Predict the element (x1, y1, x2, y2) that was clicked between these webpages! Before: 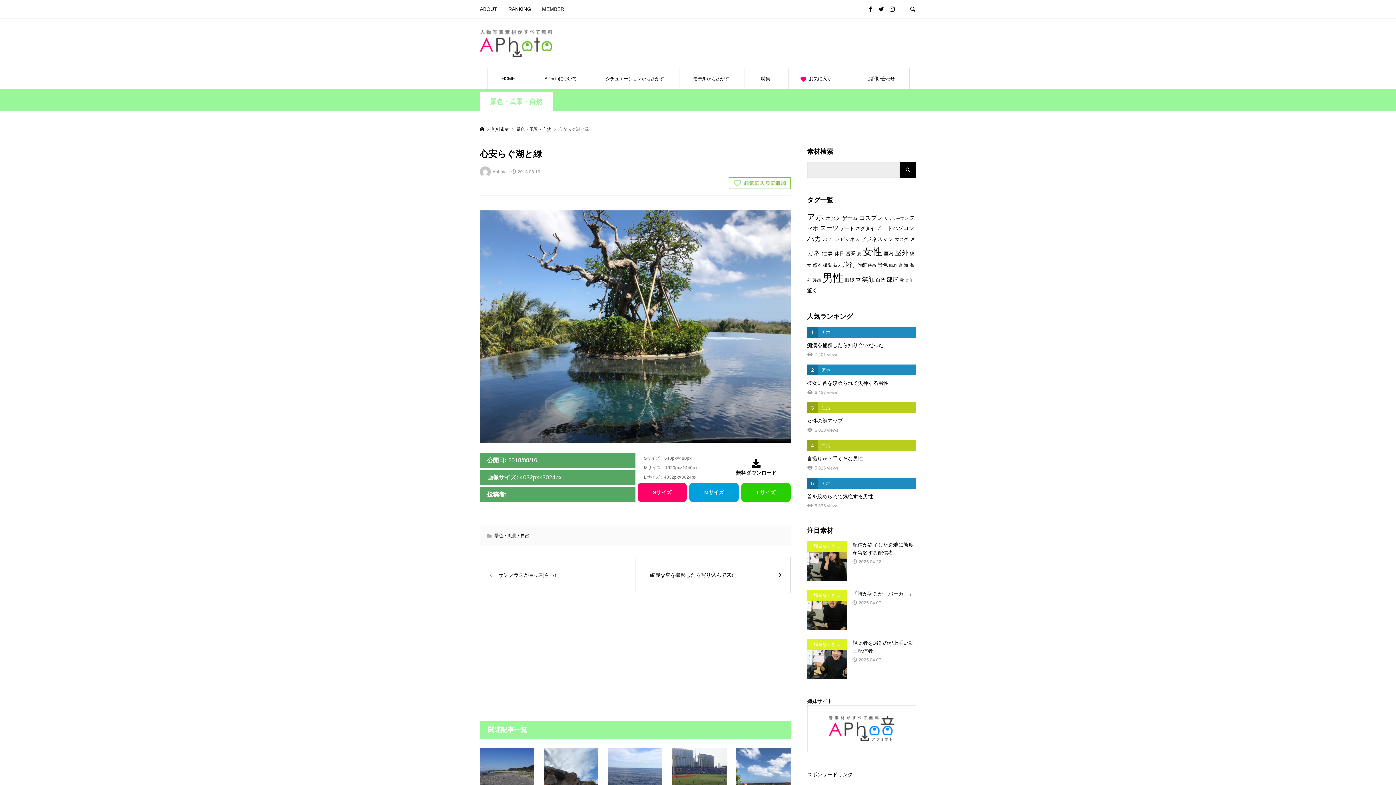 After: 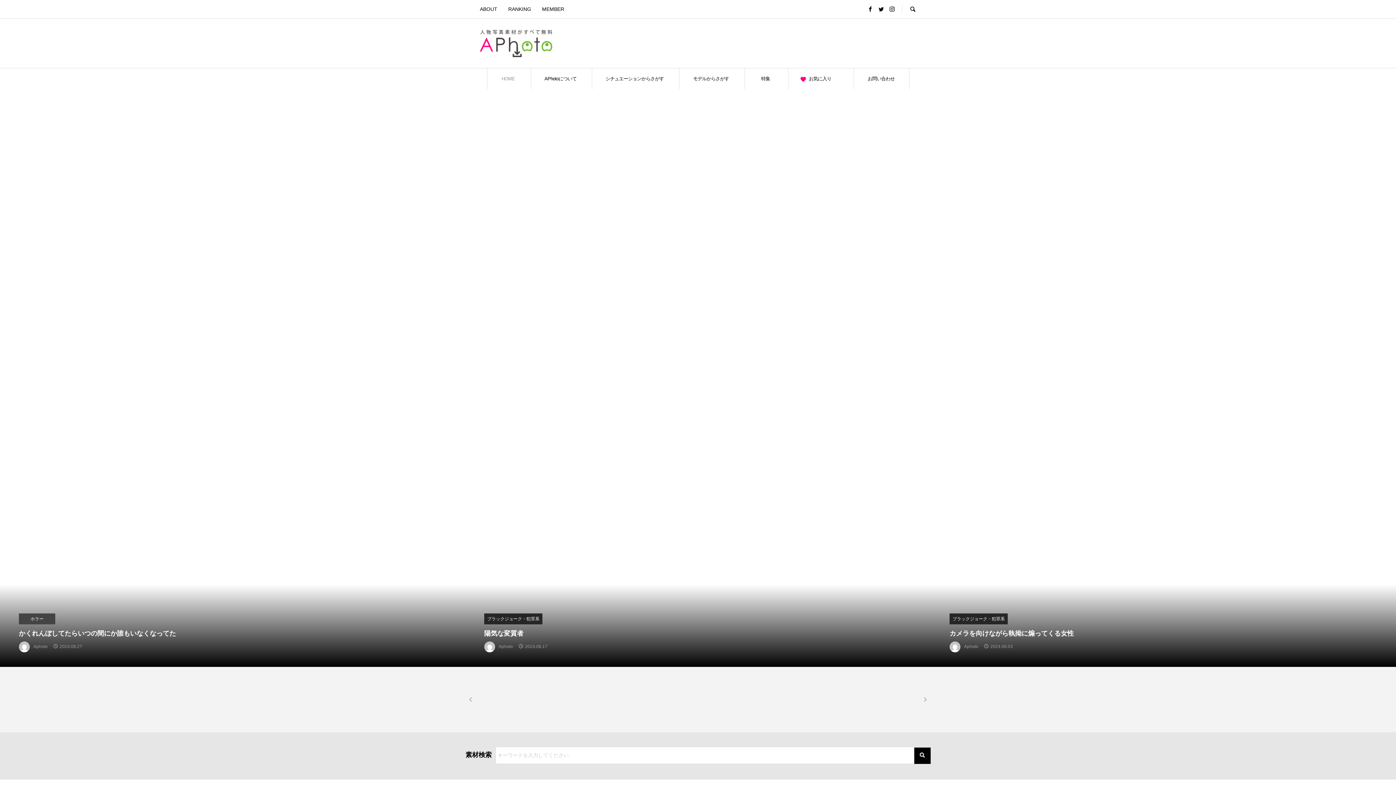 Action: bbox: (486, 68, 530, 89) label: HOME